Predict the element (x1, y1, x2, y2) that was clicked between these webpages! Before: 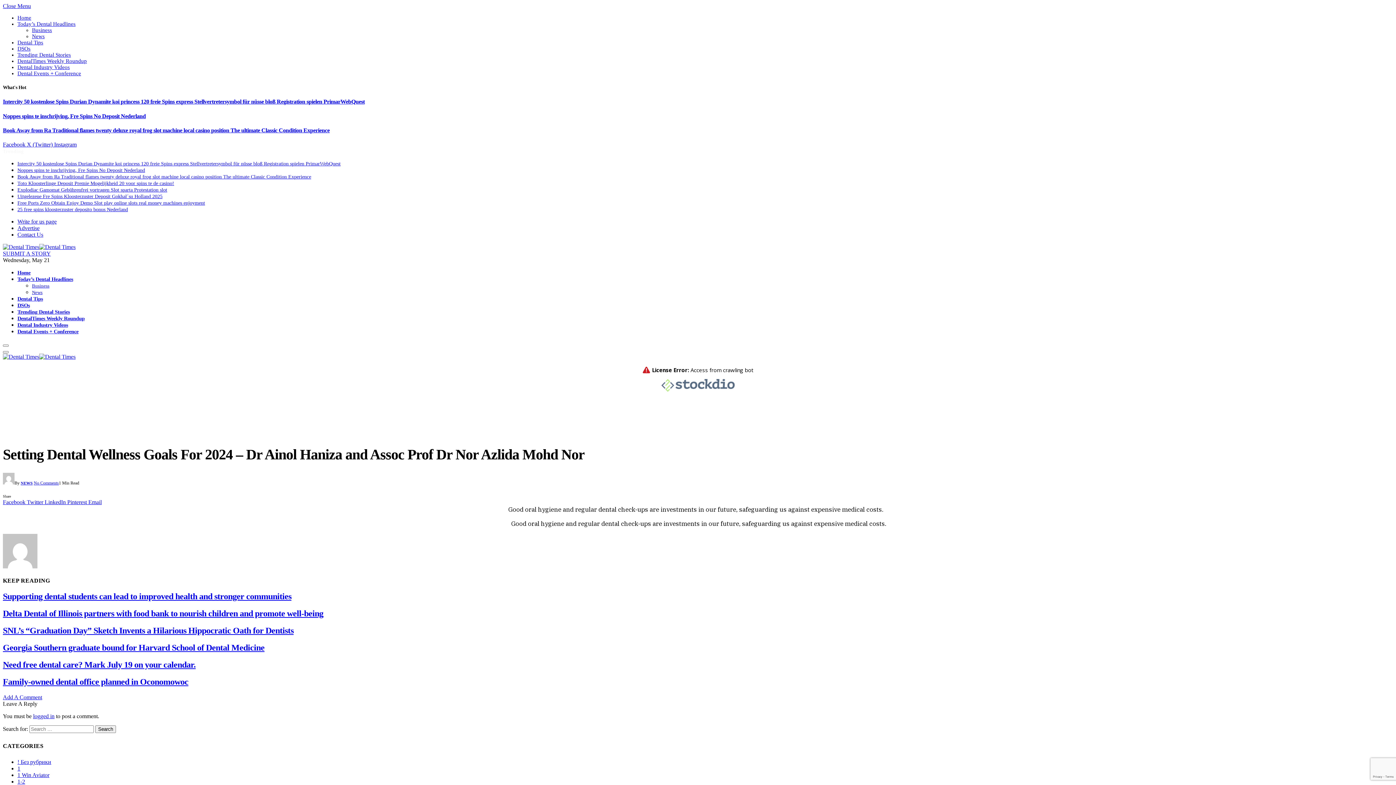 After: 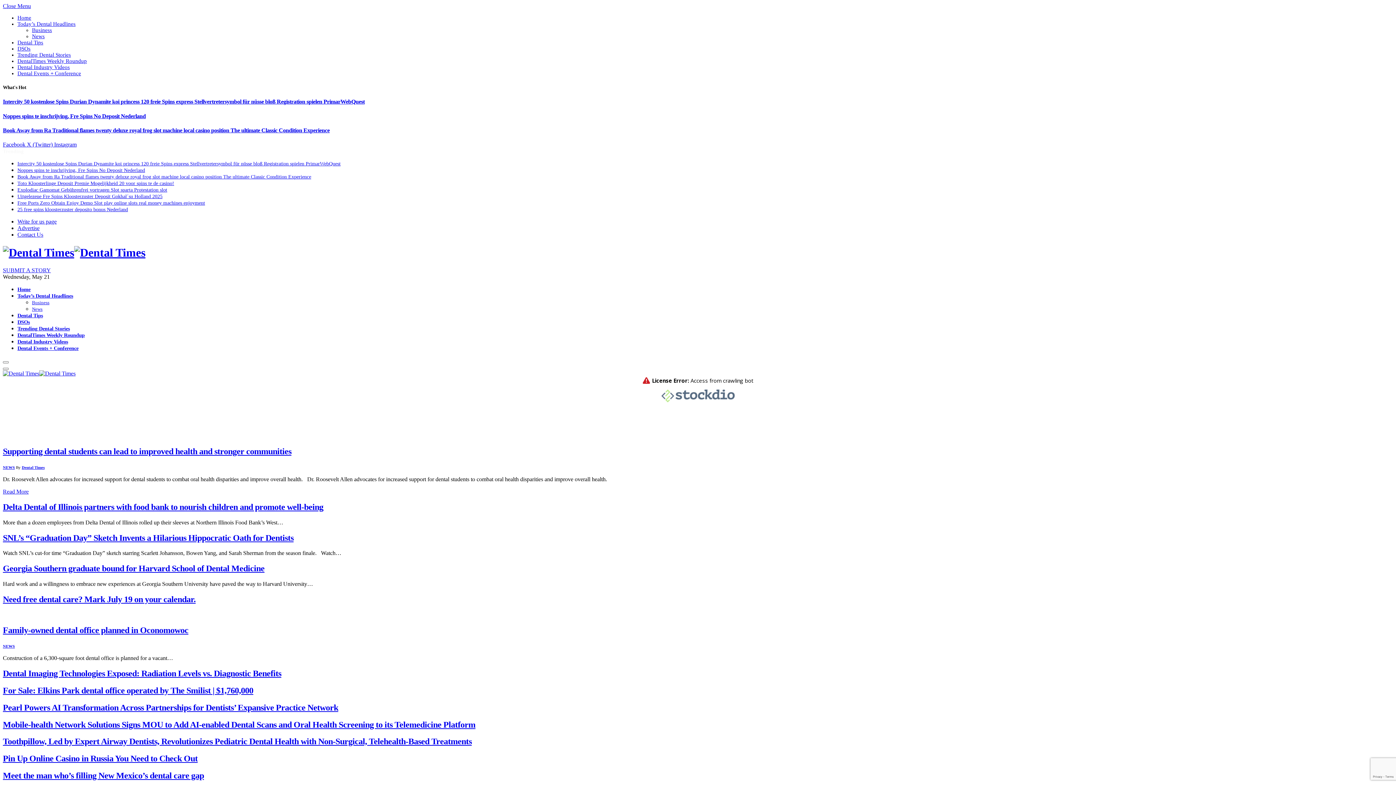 Action: bbox: (17, 14, 31, 20) label: Home